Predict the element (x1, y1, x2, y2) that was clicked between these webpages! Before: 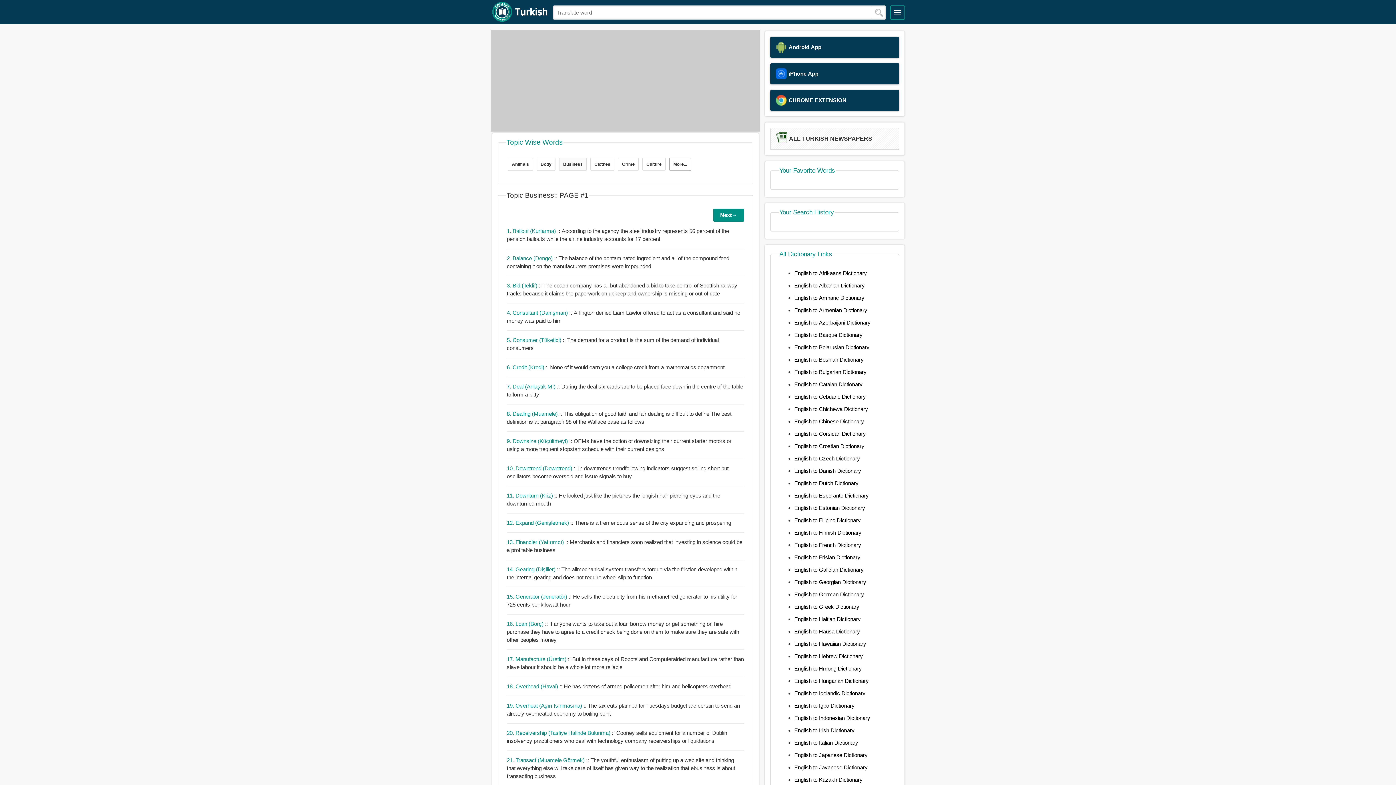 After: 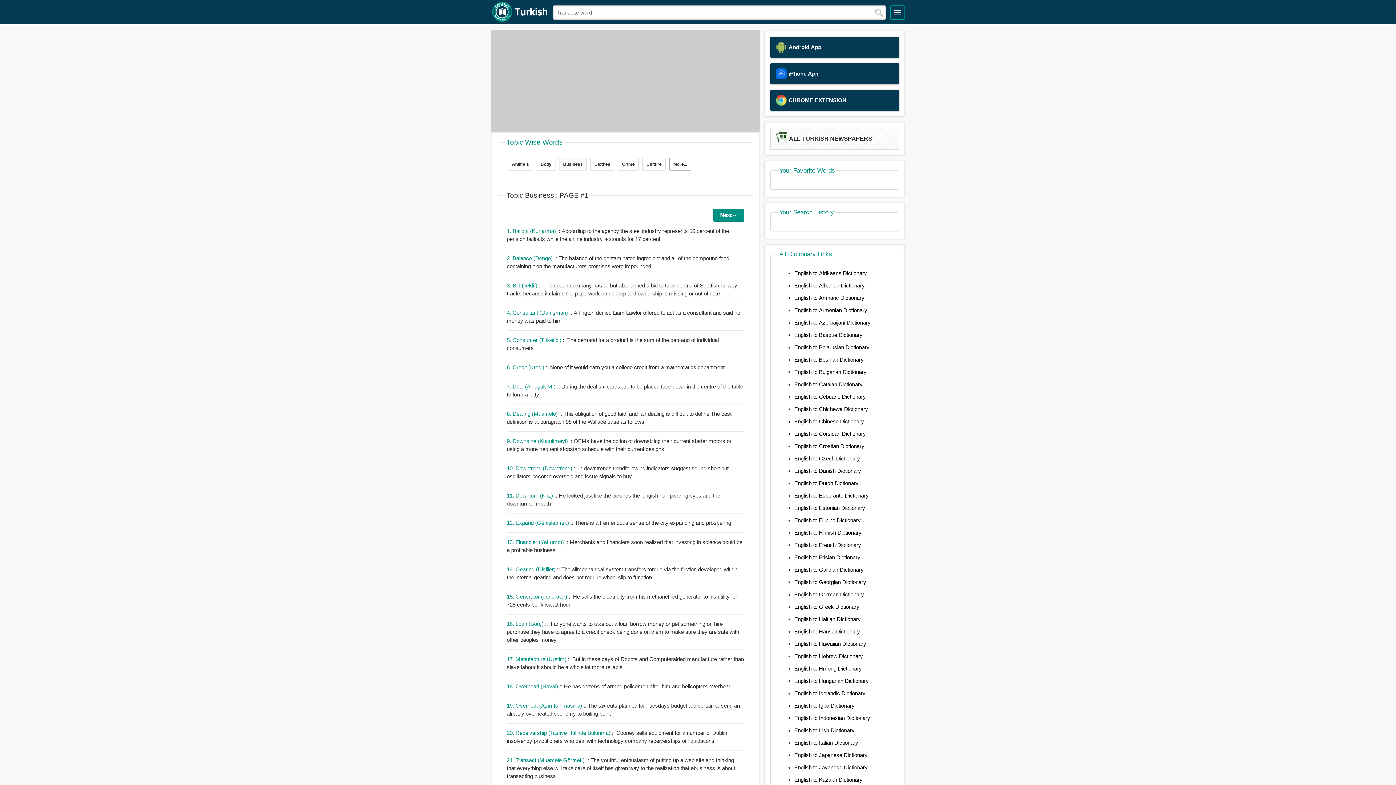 Action: bbox: (794, 542, 861, 548) label: English to French Dictionary